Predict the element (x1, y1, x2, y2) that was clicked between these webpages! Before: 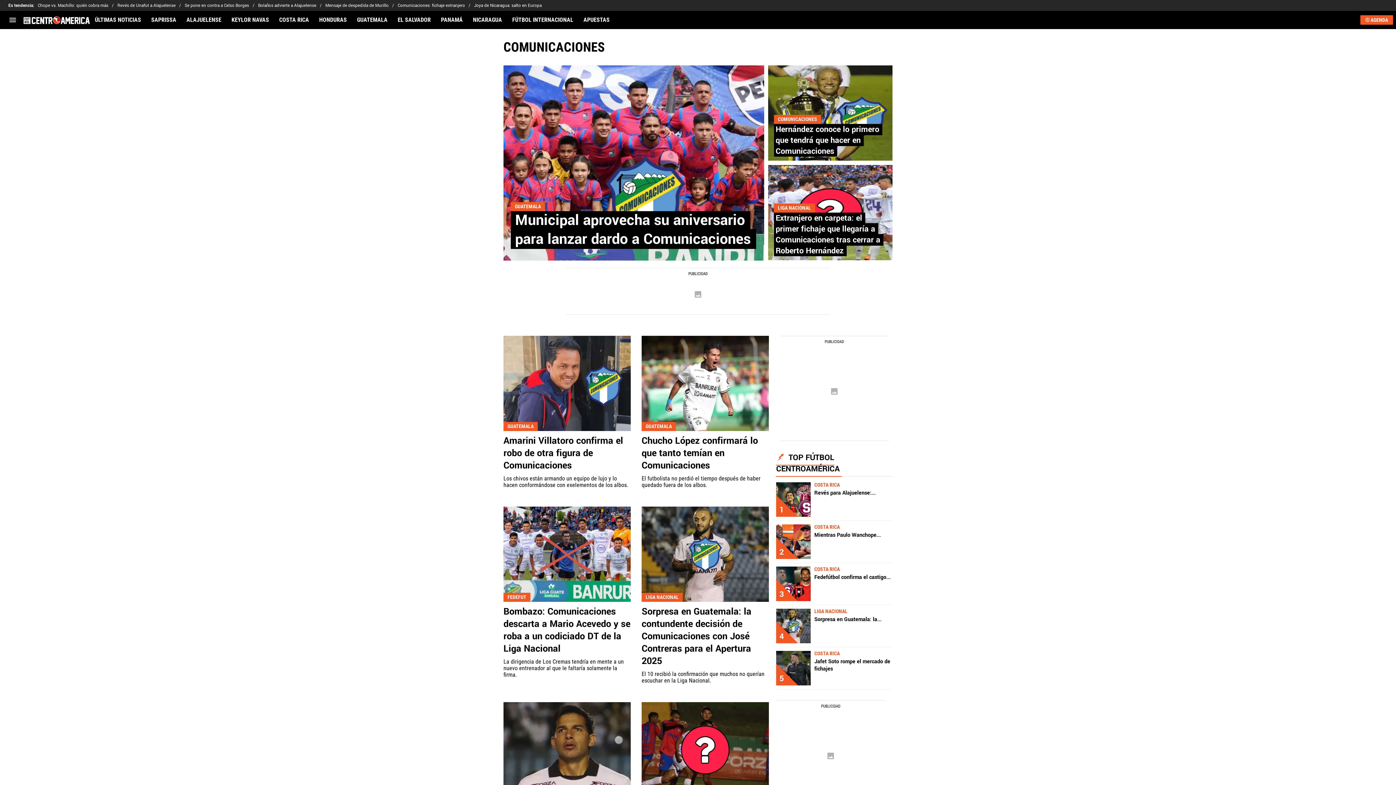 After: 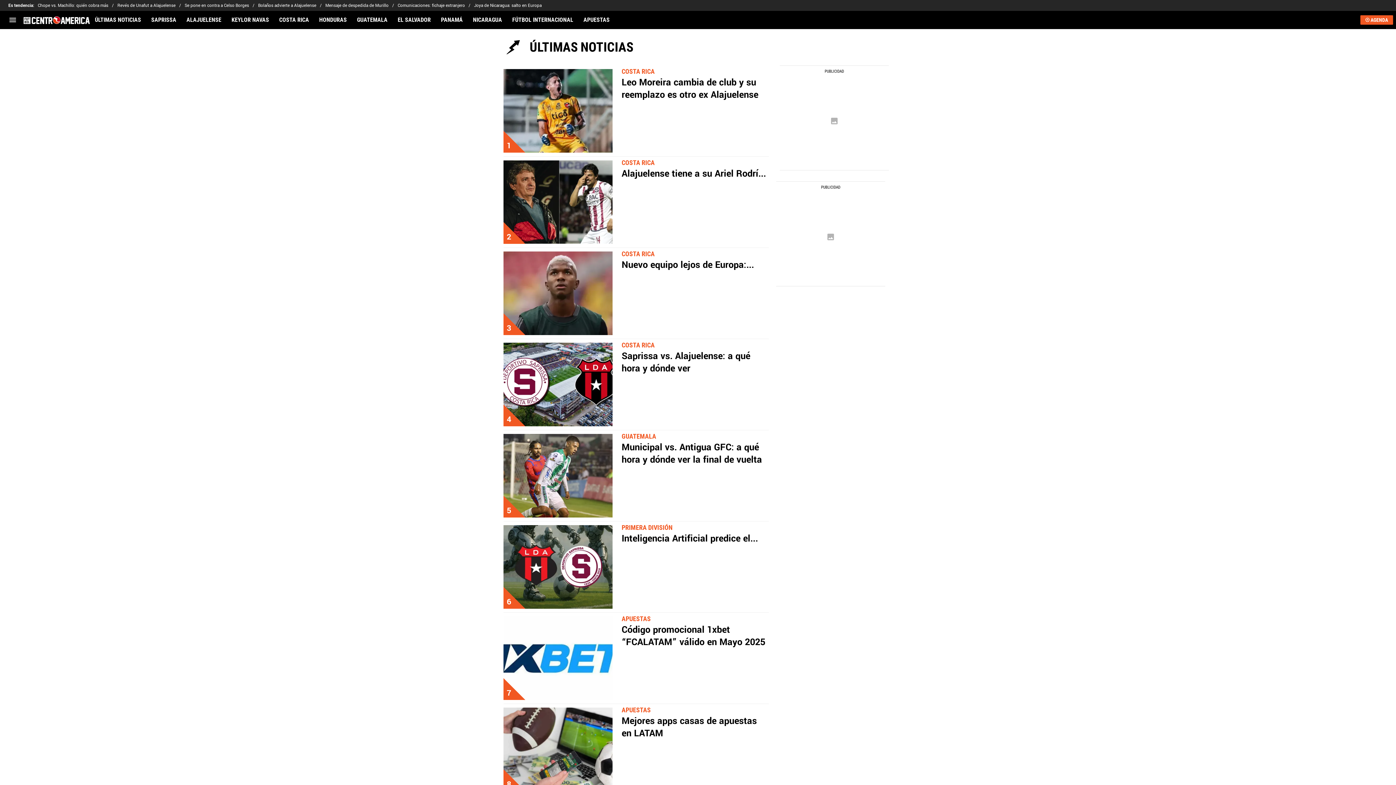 Action: bbox: (89, 16, 146, 23) label: ÚLTIMAS NOTICIAS